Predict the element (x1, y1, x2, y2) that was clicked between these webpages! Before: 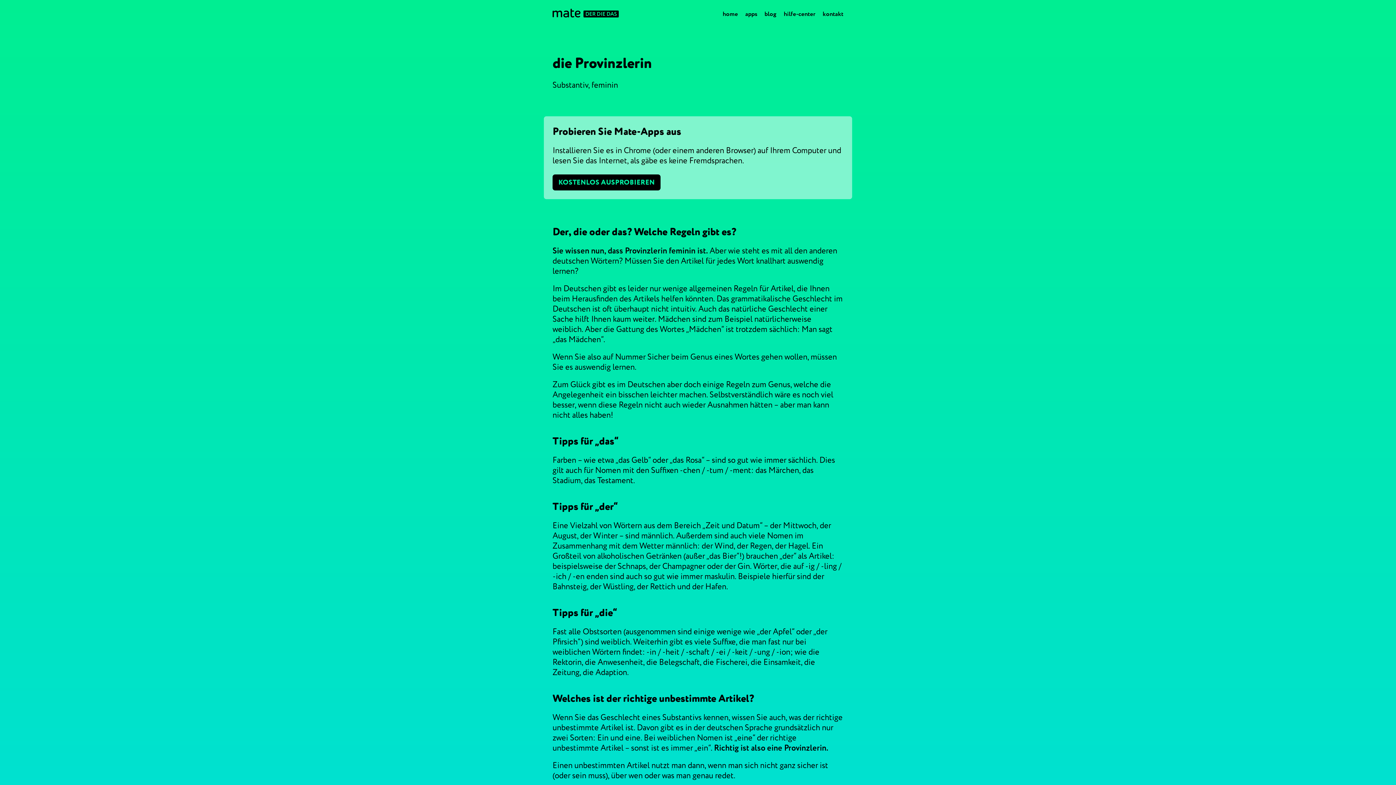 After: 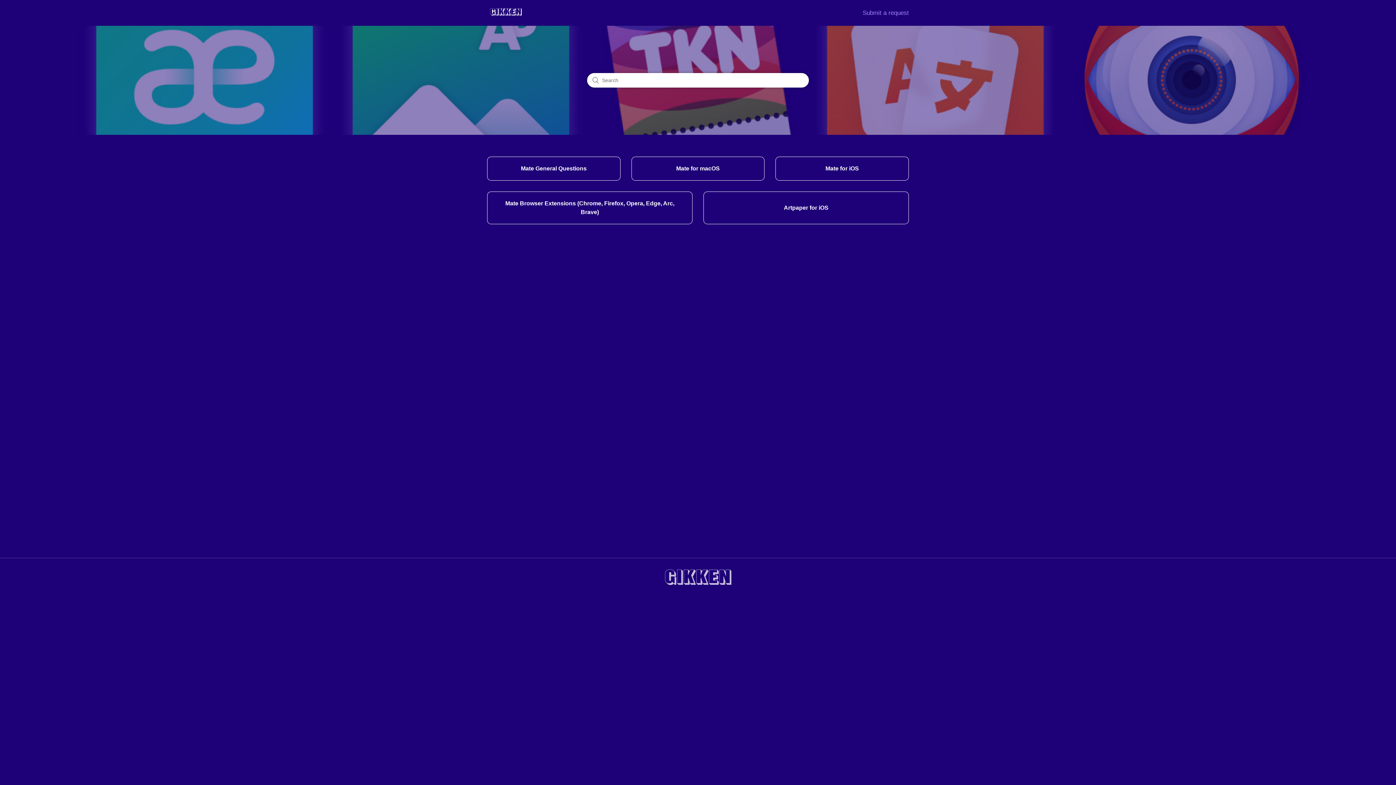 Action: label: hilfe-center bbox: (784, 6, 815, 21)